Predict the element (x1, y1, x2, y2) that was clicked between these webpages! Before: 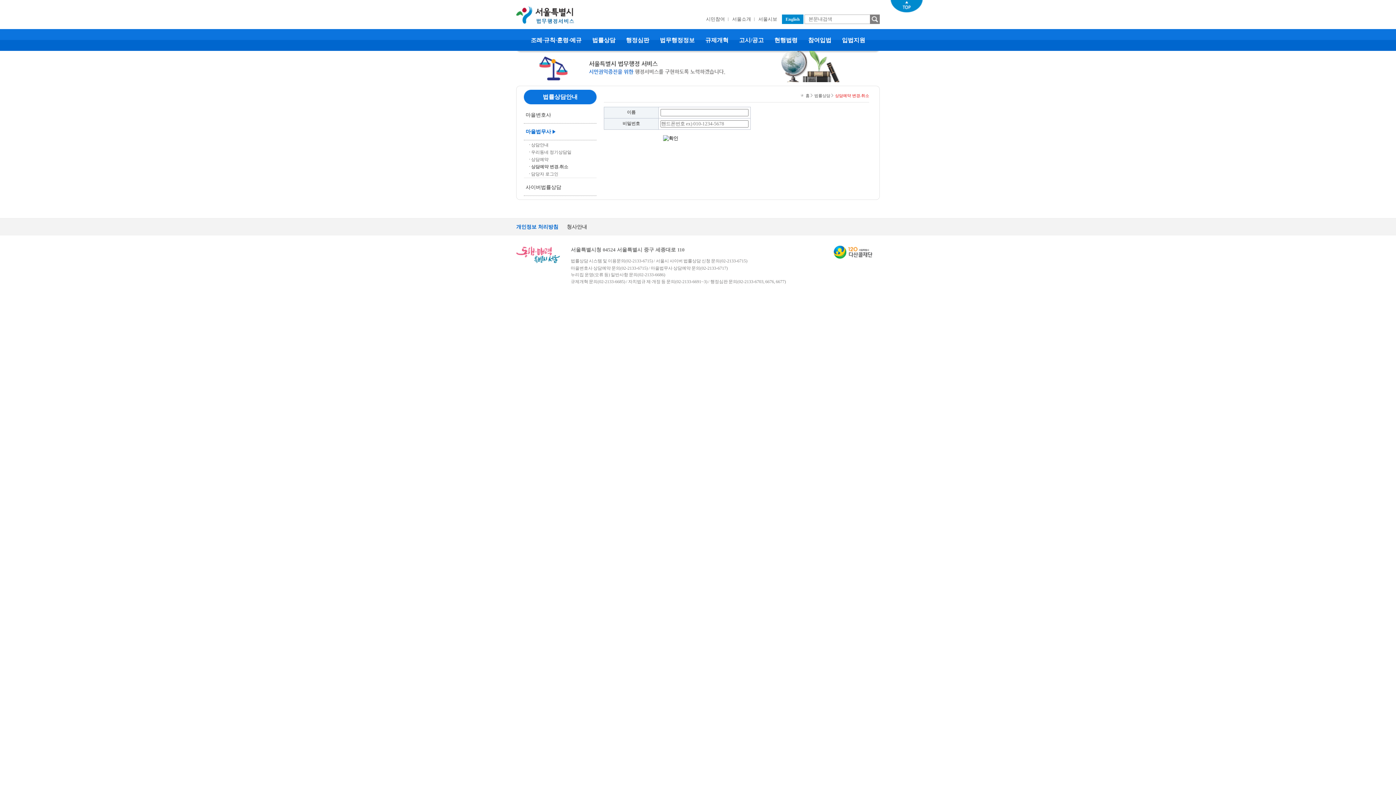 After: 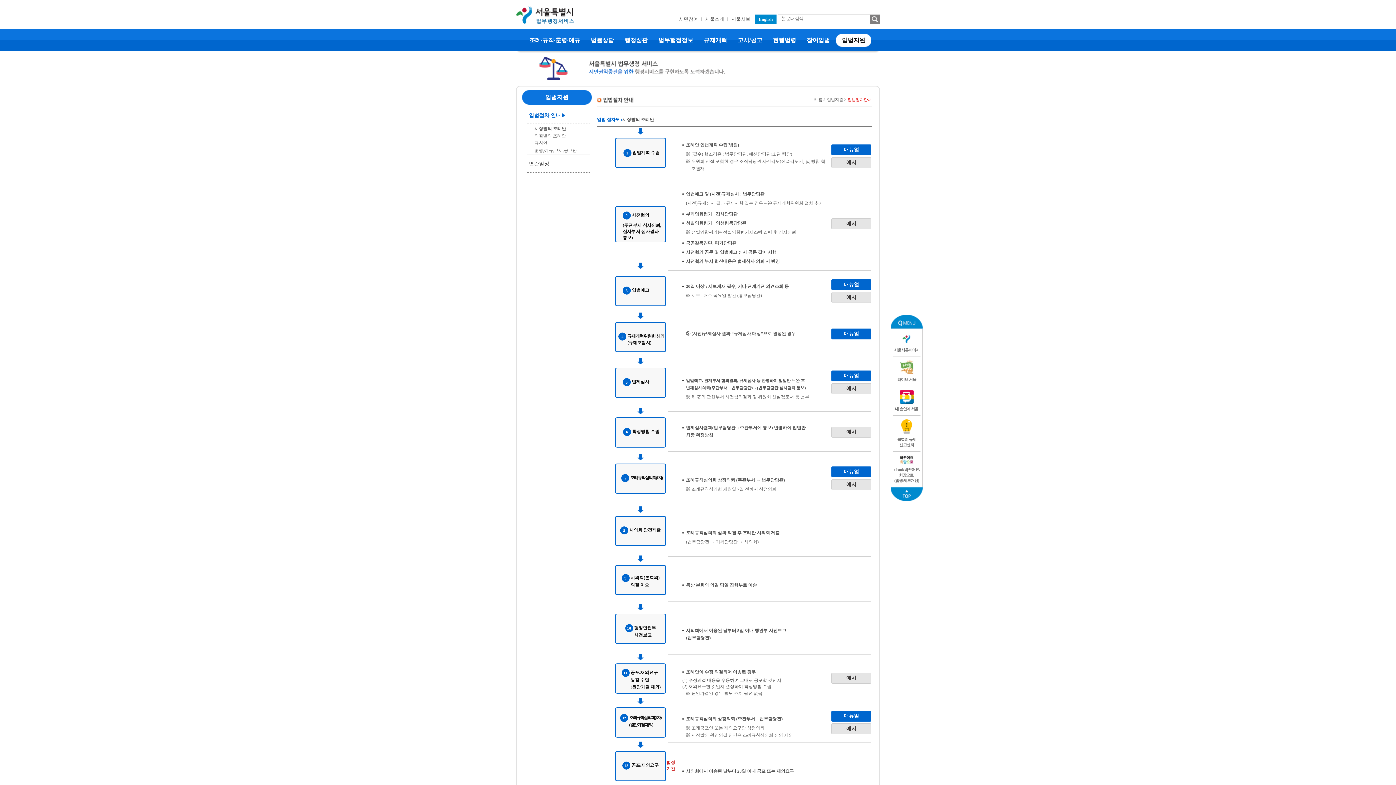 Action: bbox: (837, 36, 870, 44) label:  입법지원 